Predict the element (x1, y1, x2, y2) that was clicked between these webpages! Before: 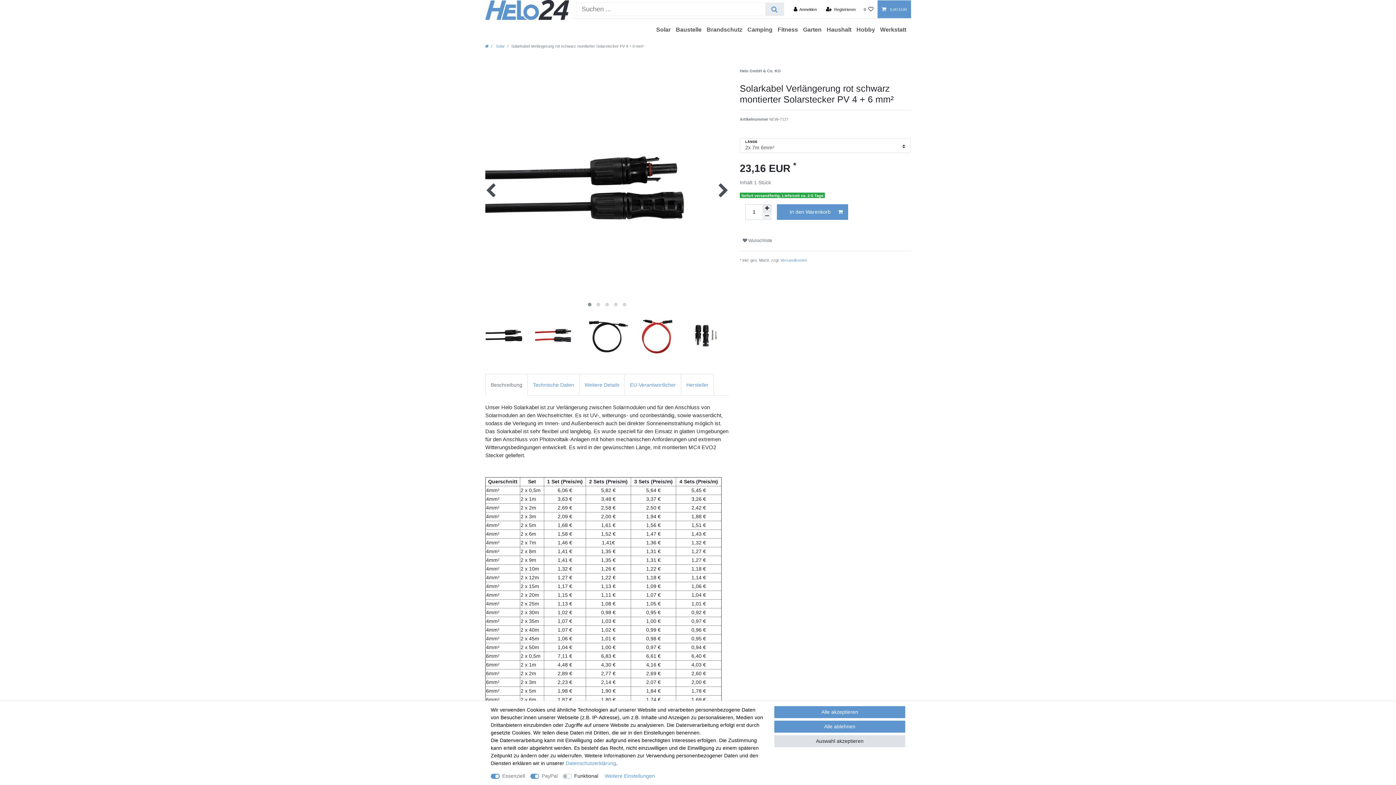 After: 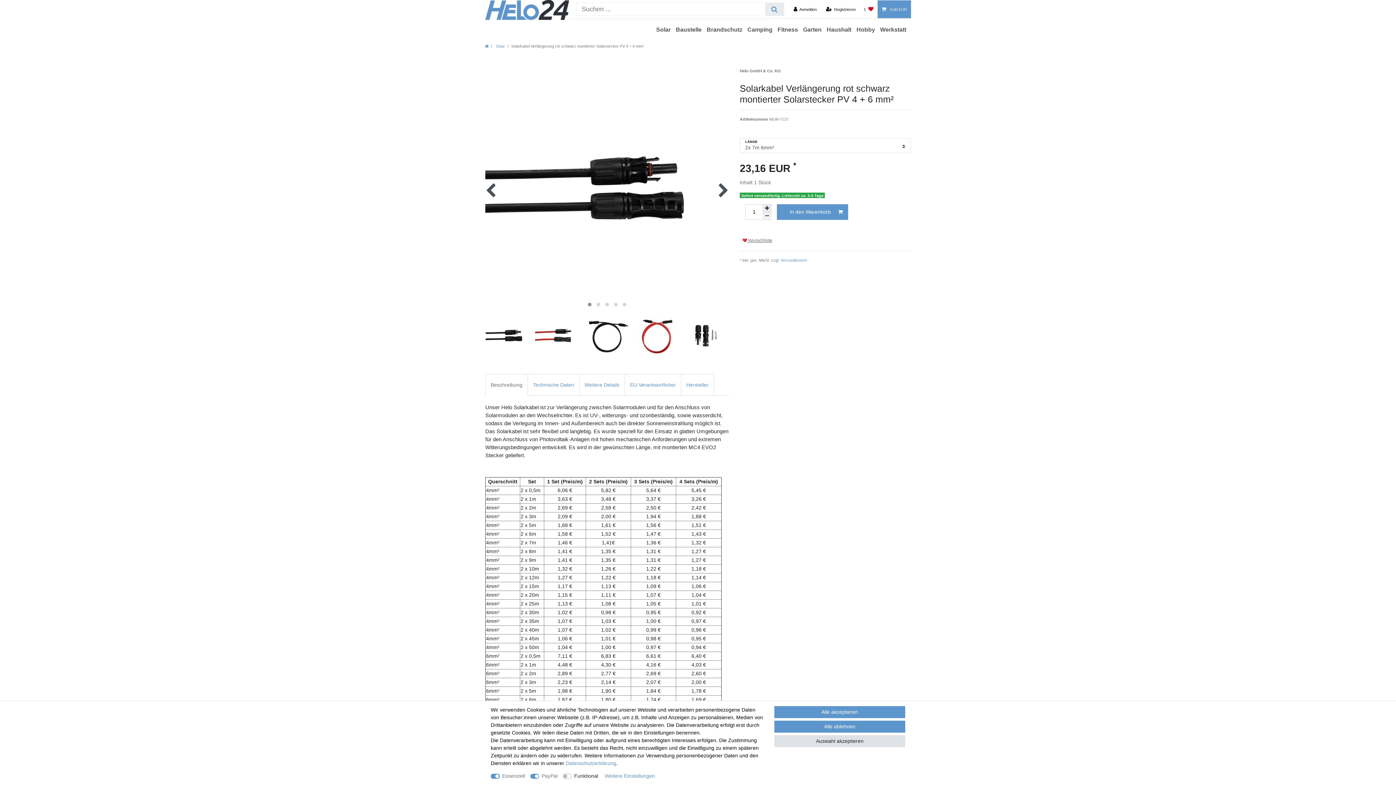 Action: bbox: (740, 235, 775, 245) label:  Wunschliste